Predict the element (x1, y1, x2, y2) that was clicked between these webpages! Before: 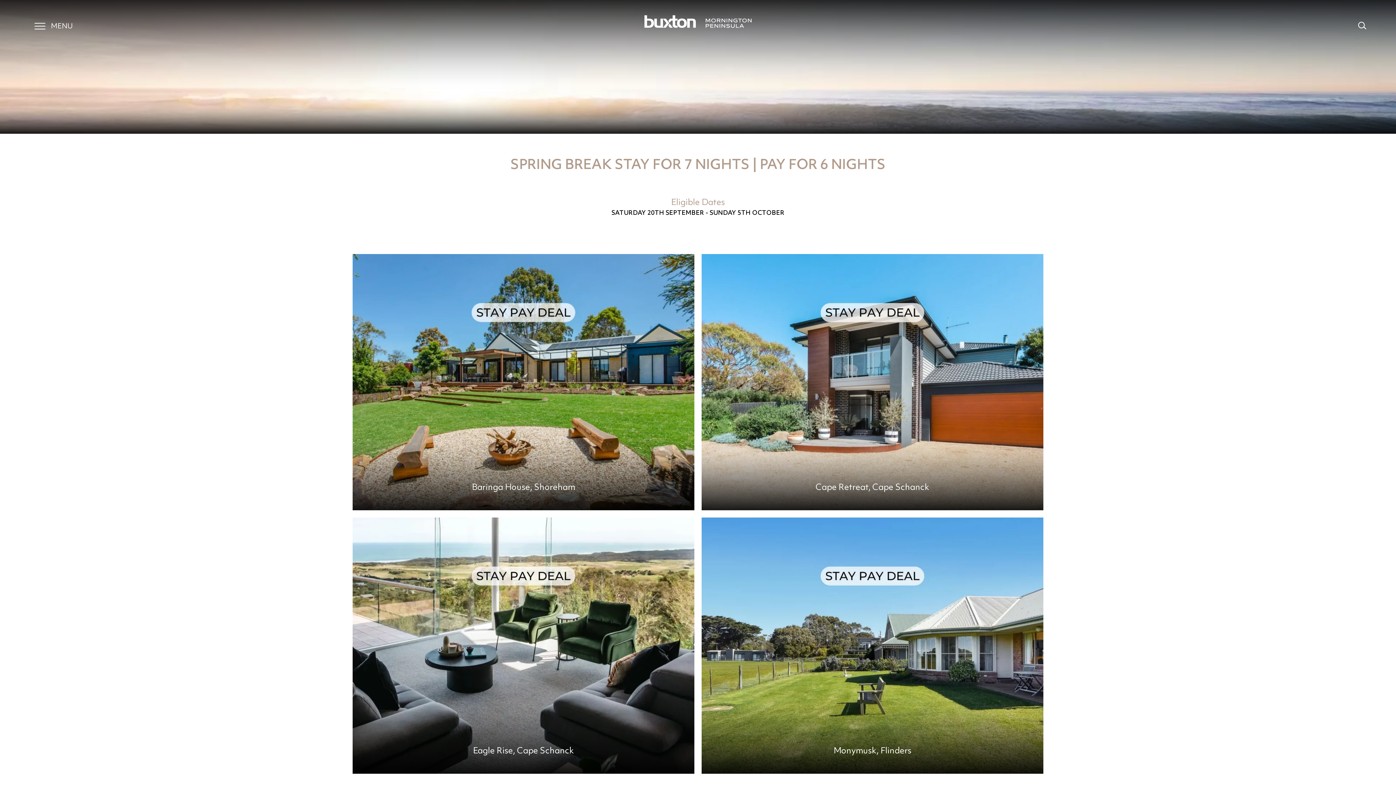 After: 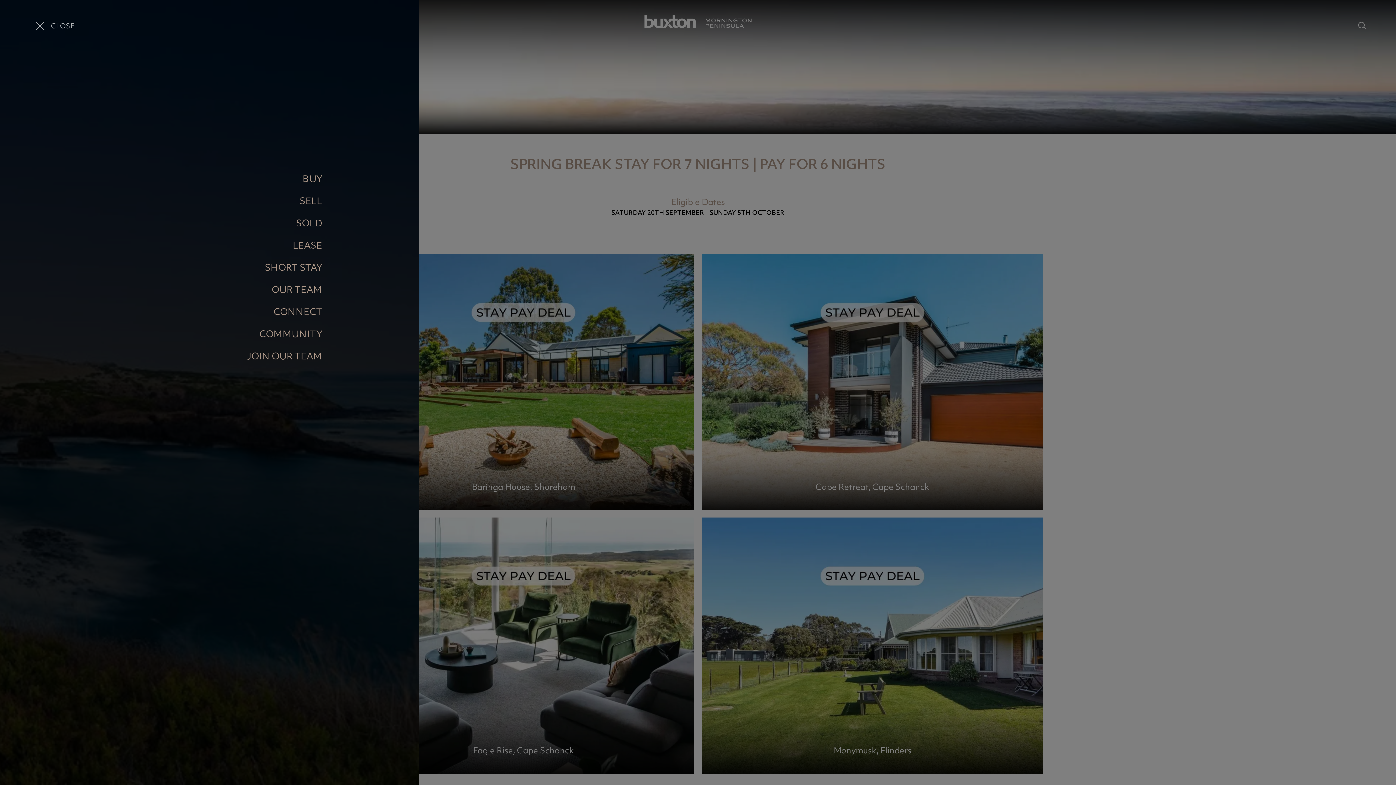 Action: bbox: (29, 21, 78, 33) label: Site Menu